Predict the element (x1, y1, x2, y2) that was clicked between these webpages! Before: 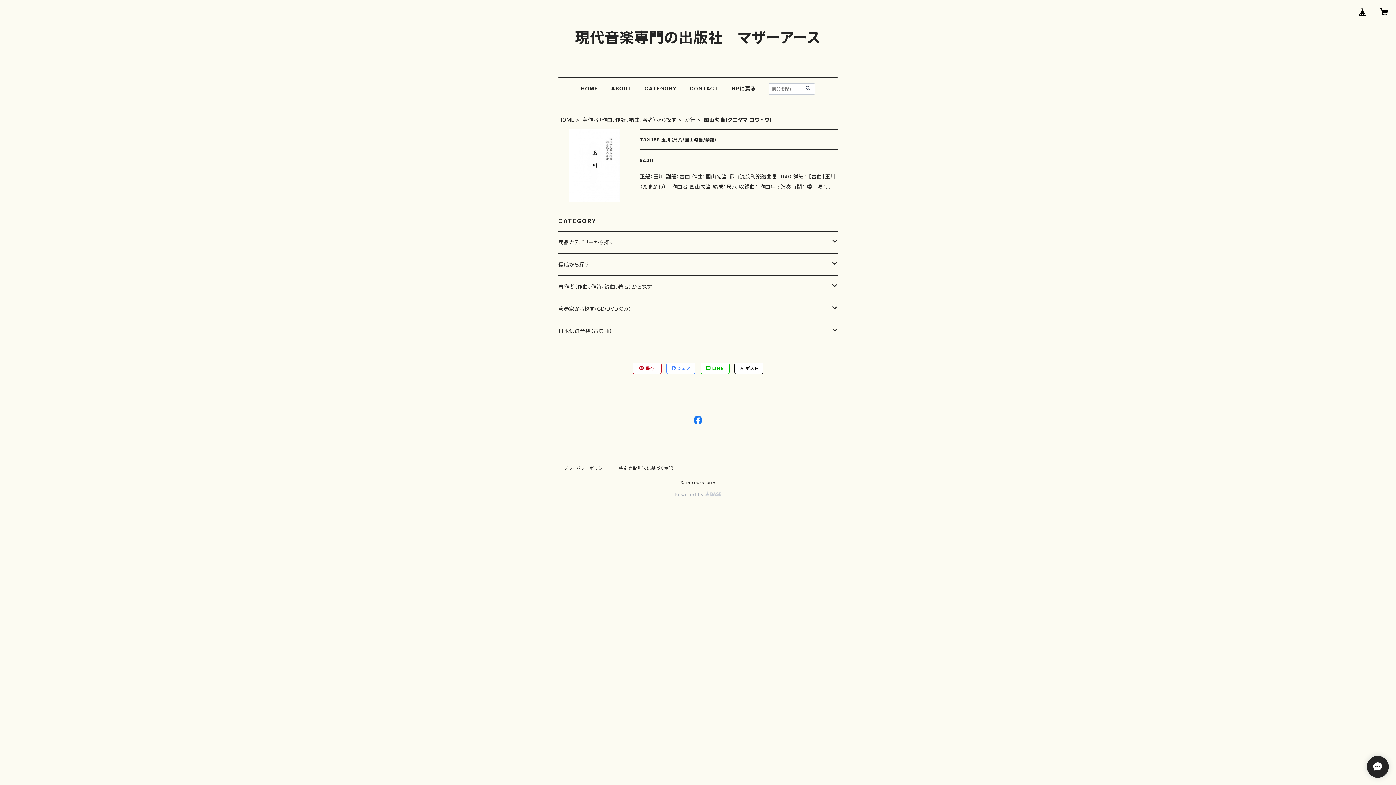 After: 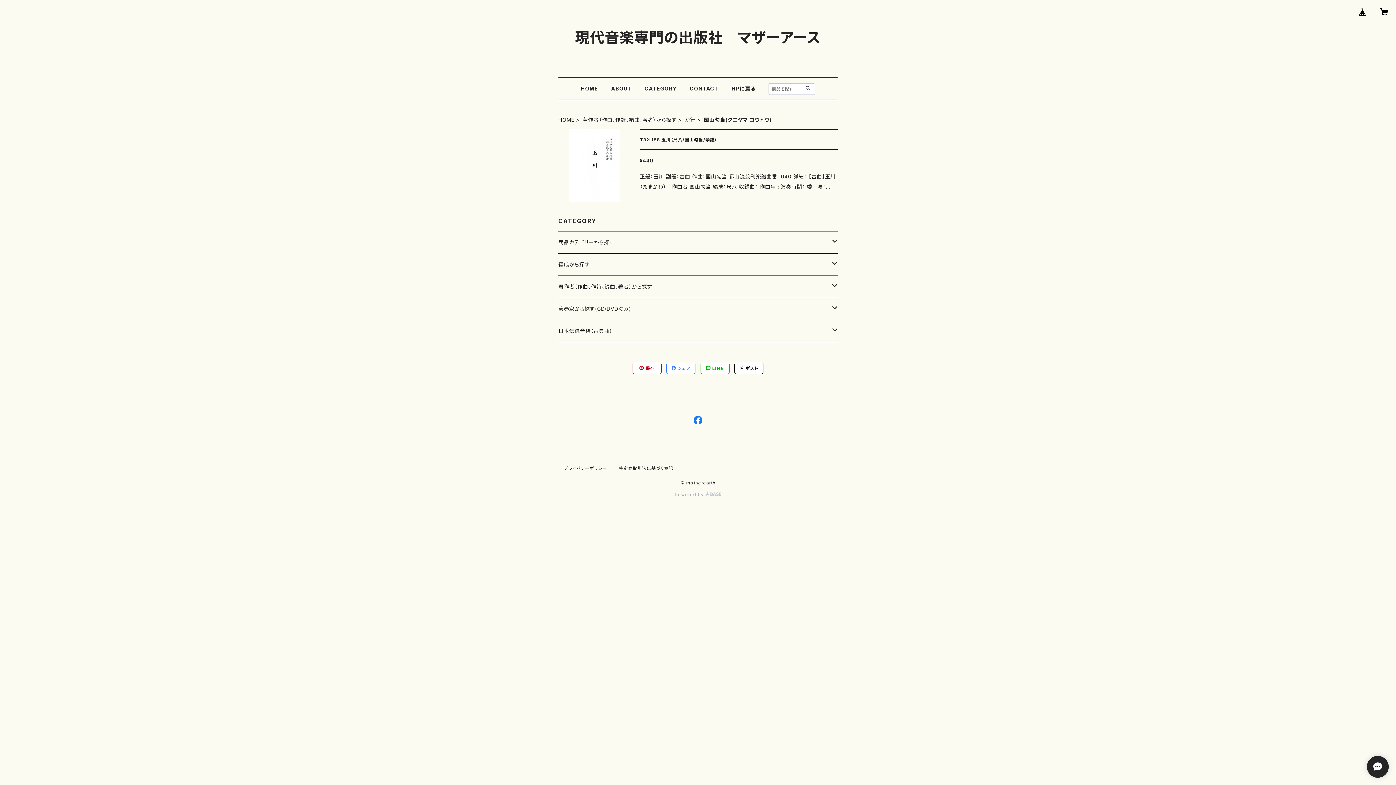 Action: bbox: (693, 416, 702, 428)